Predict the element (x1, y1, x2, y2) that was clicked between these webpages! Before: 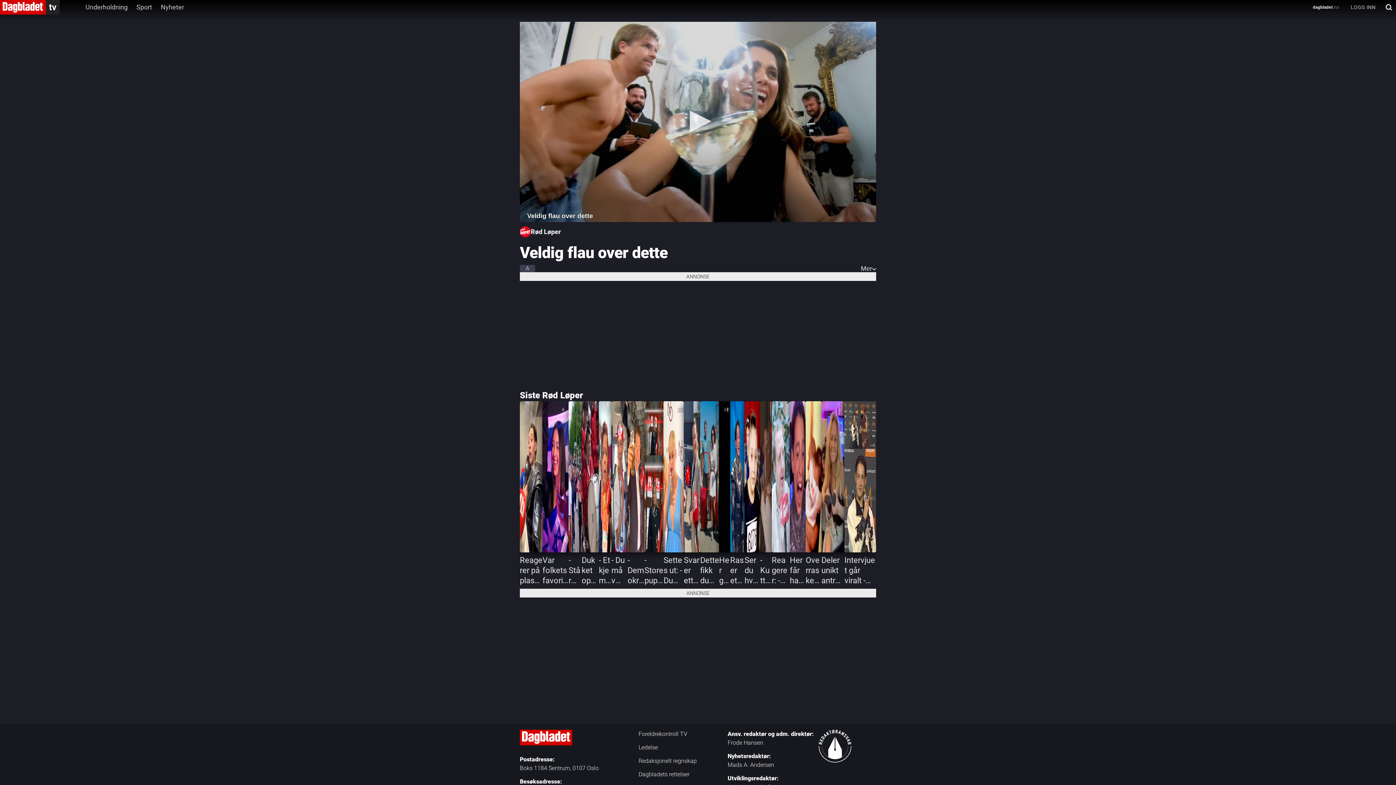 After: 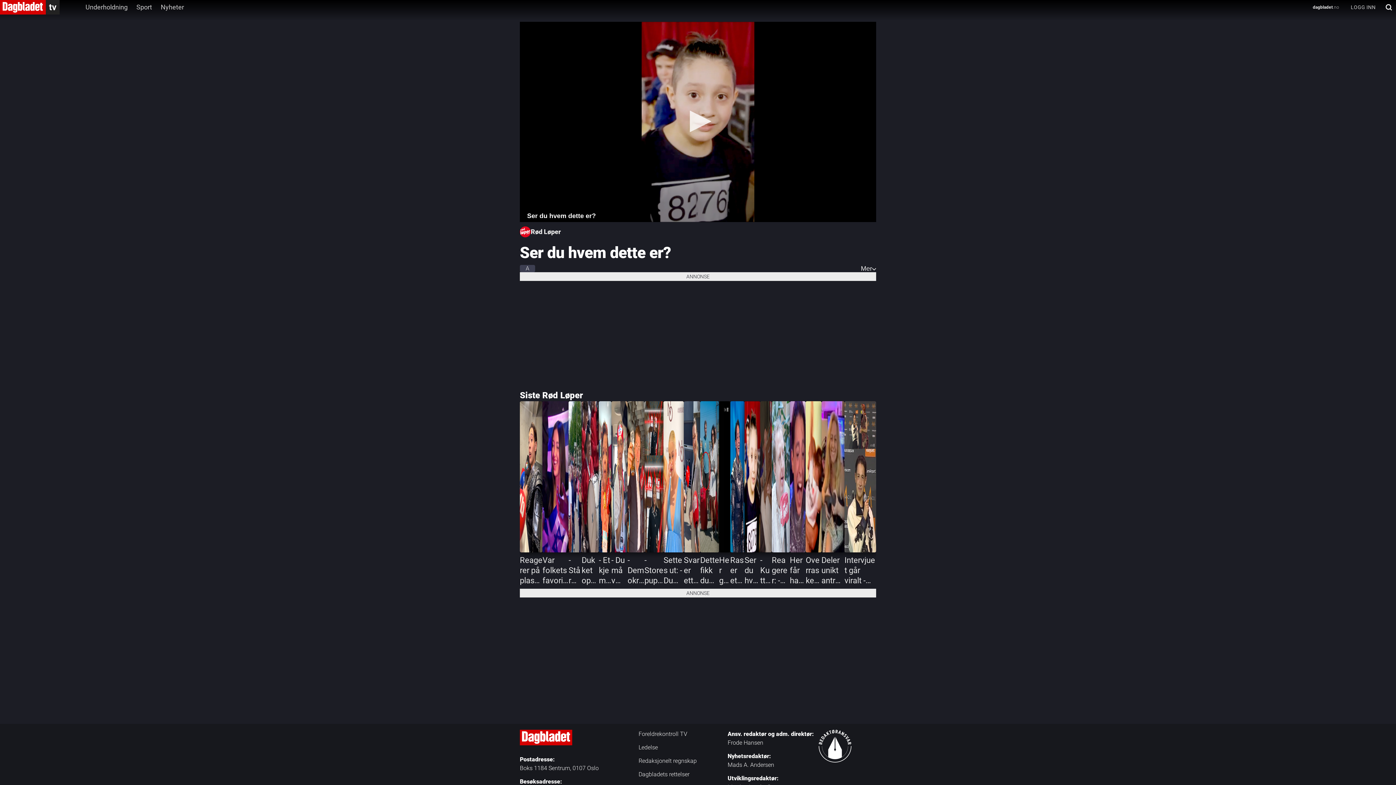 Action: label: Ser du hvem dette er? bbox: (744, 401, 760, 588)